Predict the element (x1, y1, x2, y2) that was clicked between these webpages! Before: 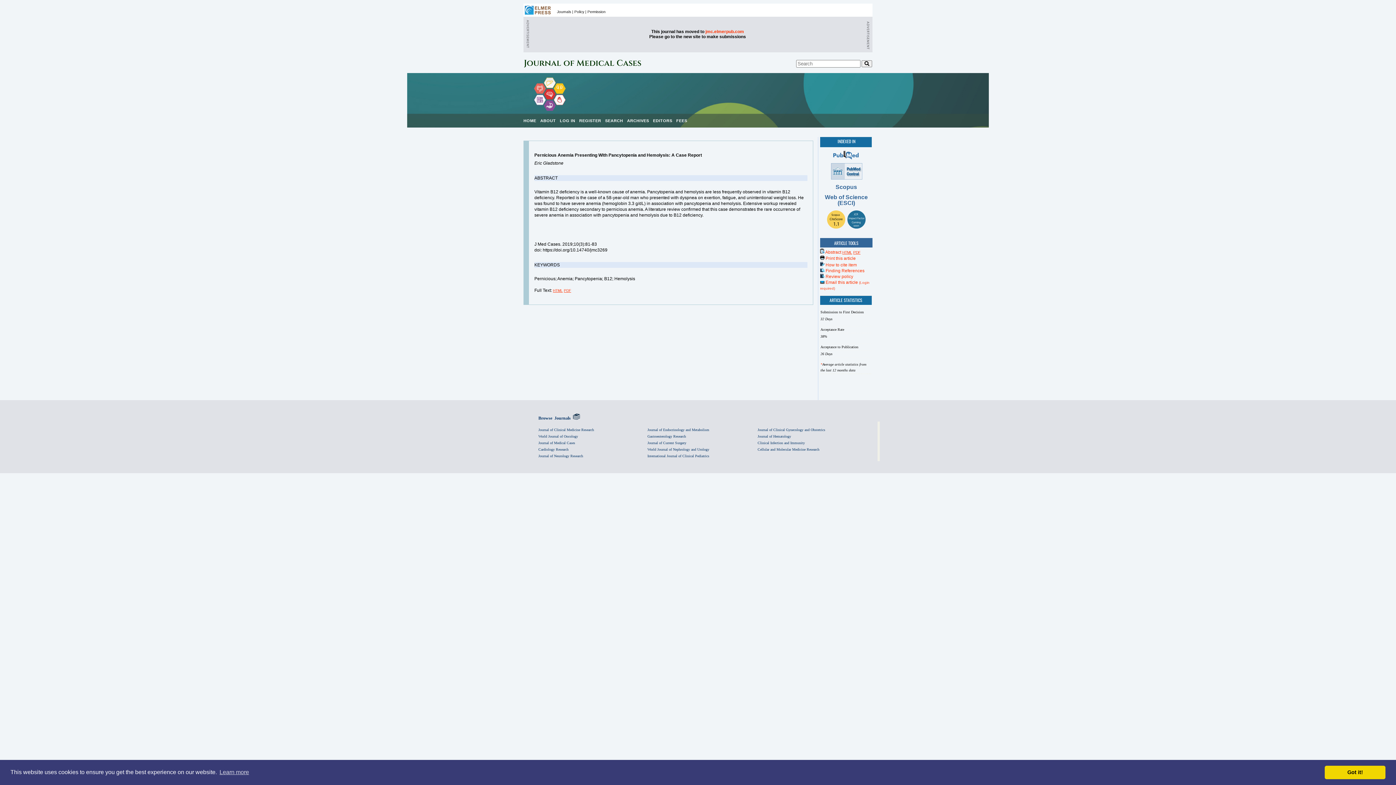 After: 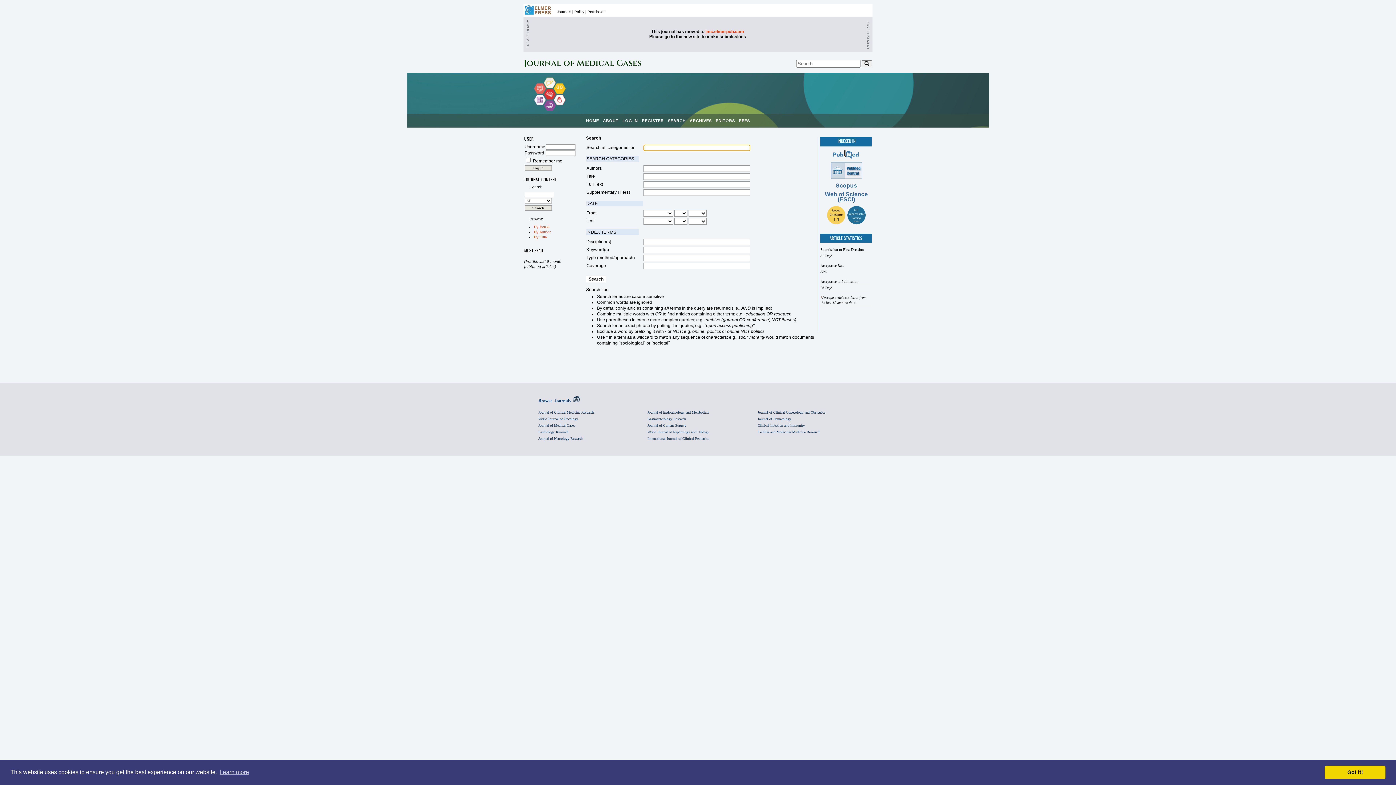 Action: label: SEARCH bbox: (605, 118, 623, 122)